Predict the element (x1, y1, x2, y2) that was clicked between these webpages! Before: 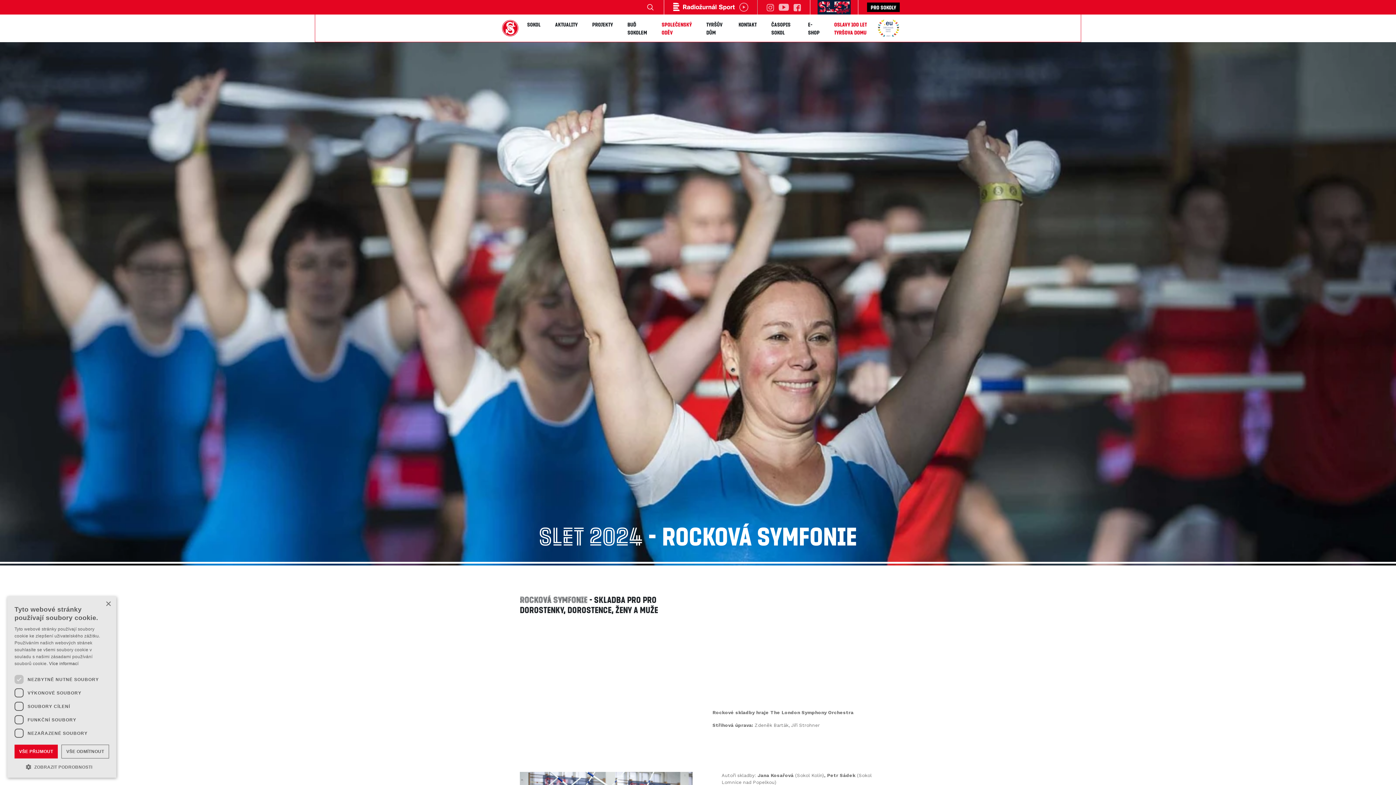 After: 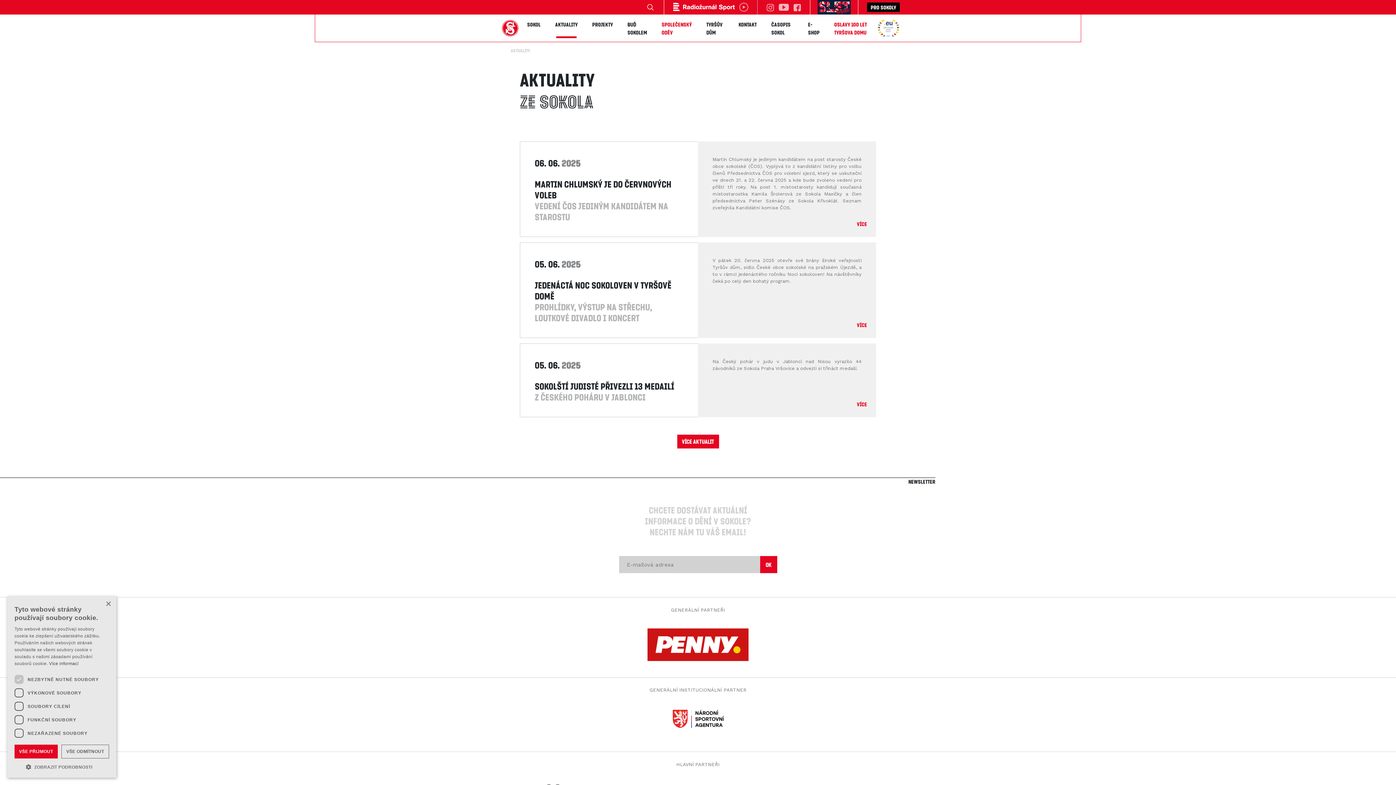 Action: bbox: (555, 20, 577, 28) label: Aktuality